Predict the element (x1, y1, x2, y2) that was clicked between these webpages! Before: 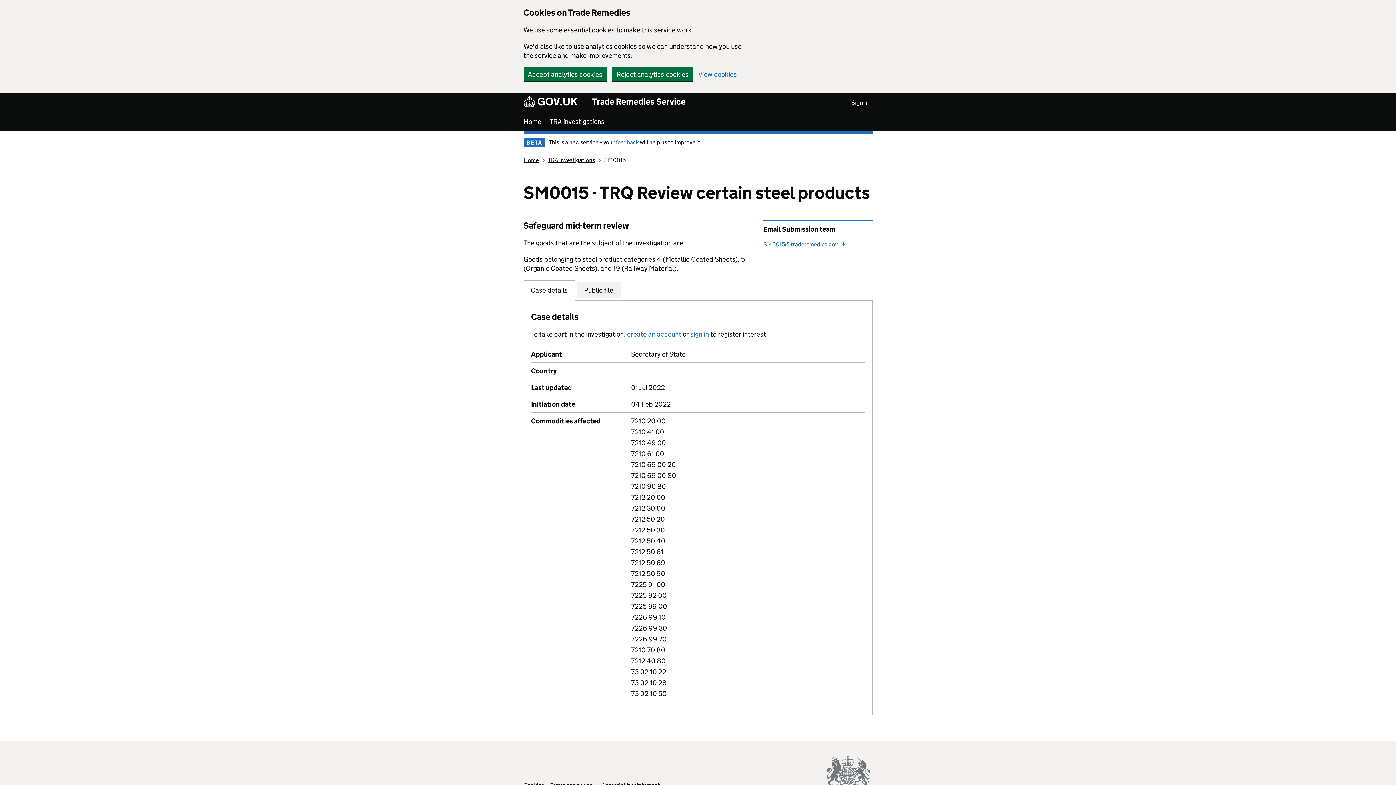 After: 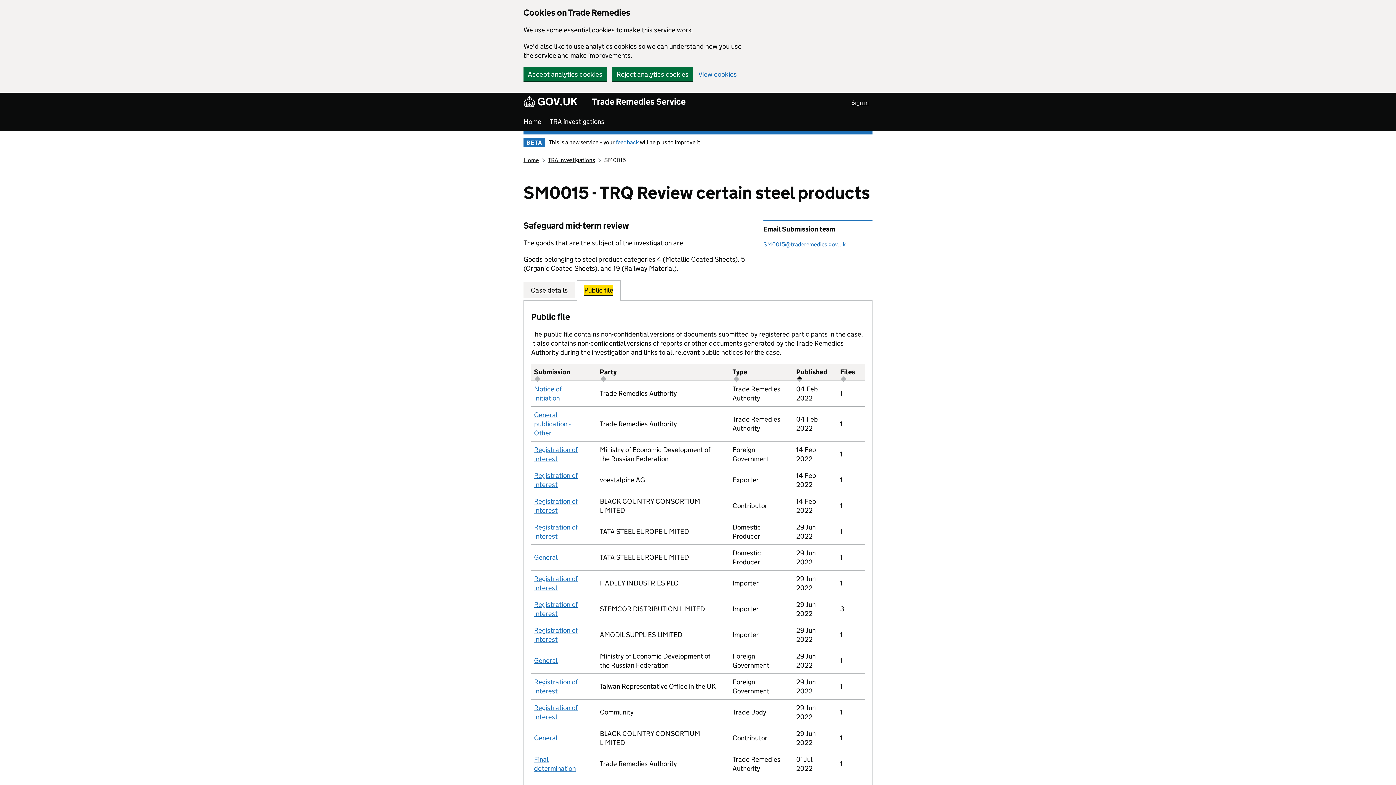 Action: bbox: (584, 285, 613, 294) label: Public file